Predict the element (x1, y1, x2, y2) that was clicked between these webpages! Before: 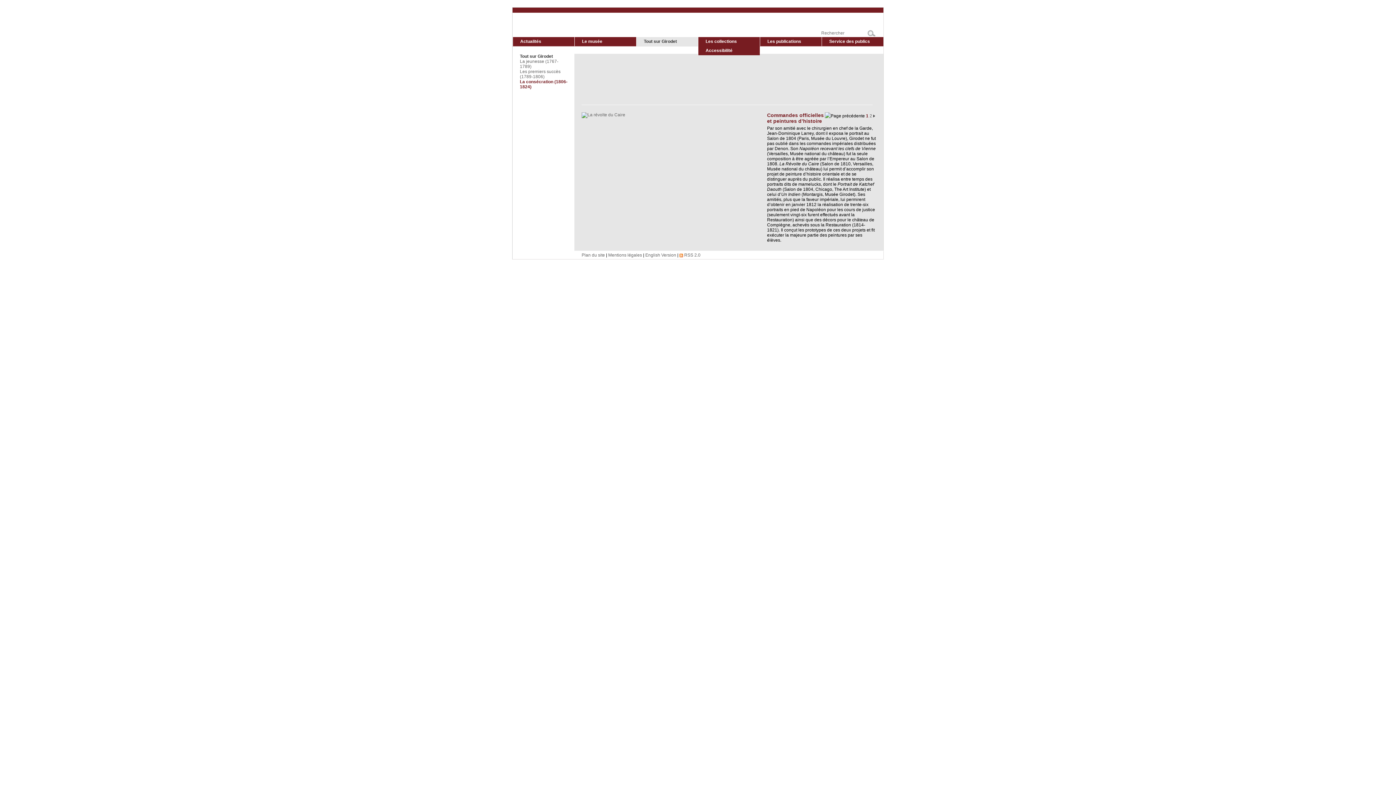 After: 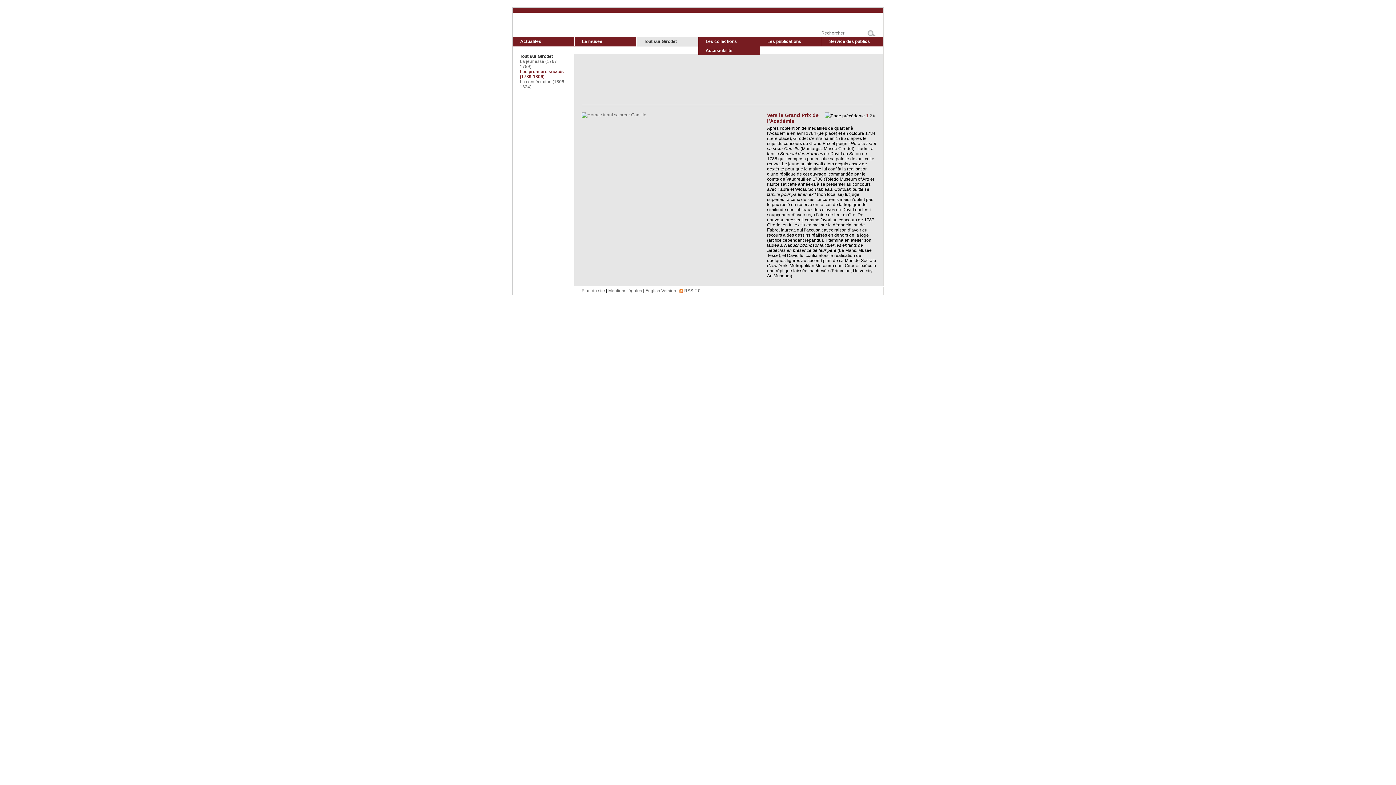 Action: label: Les premiers succès (1789-1806) bbox: (520, 69, 560, 79)